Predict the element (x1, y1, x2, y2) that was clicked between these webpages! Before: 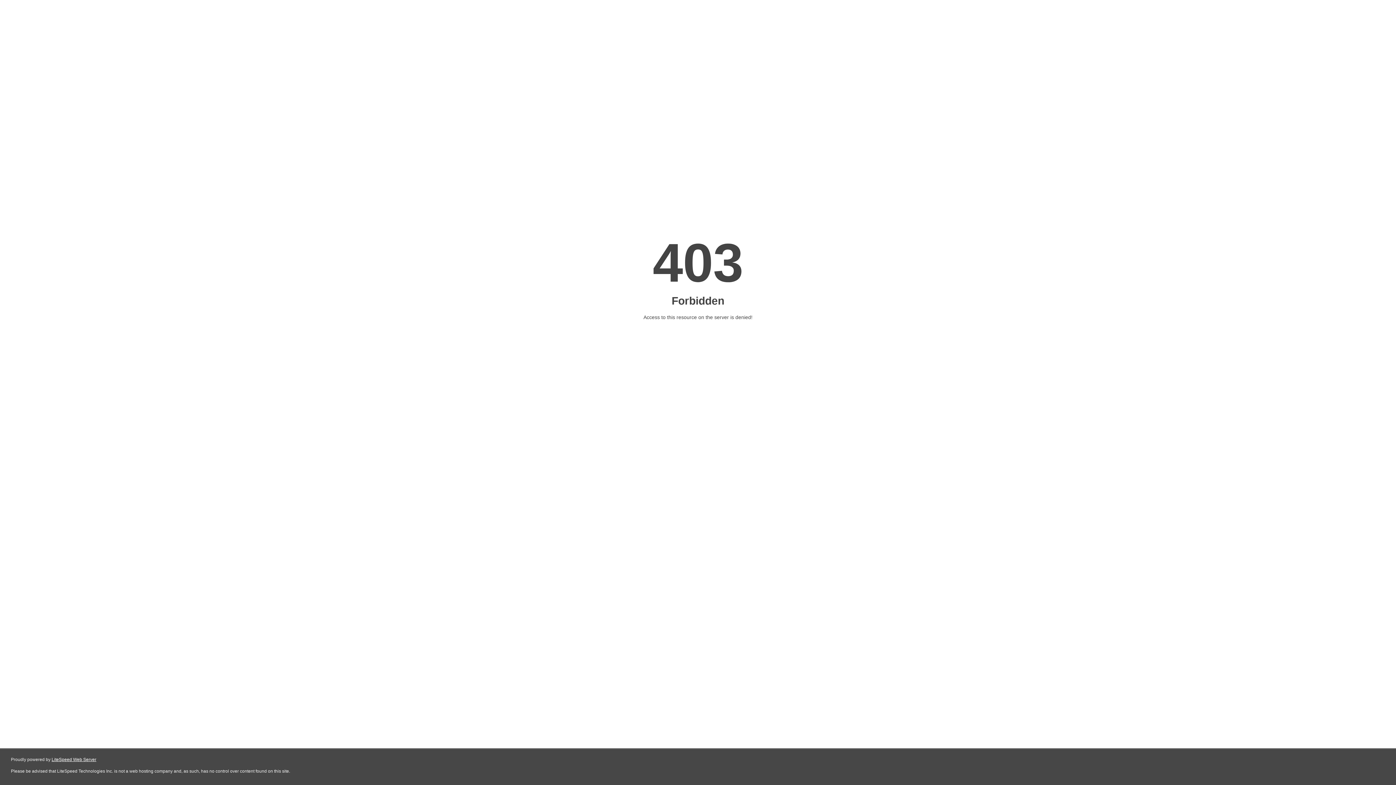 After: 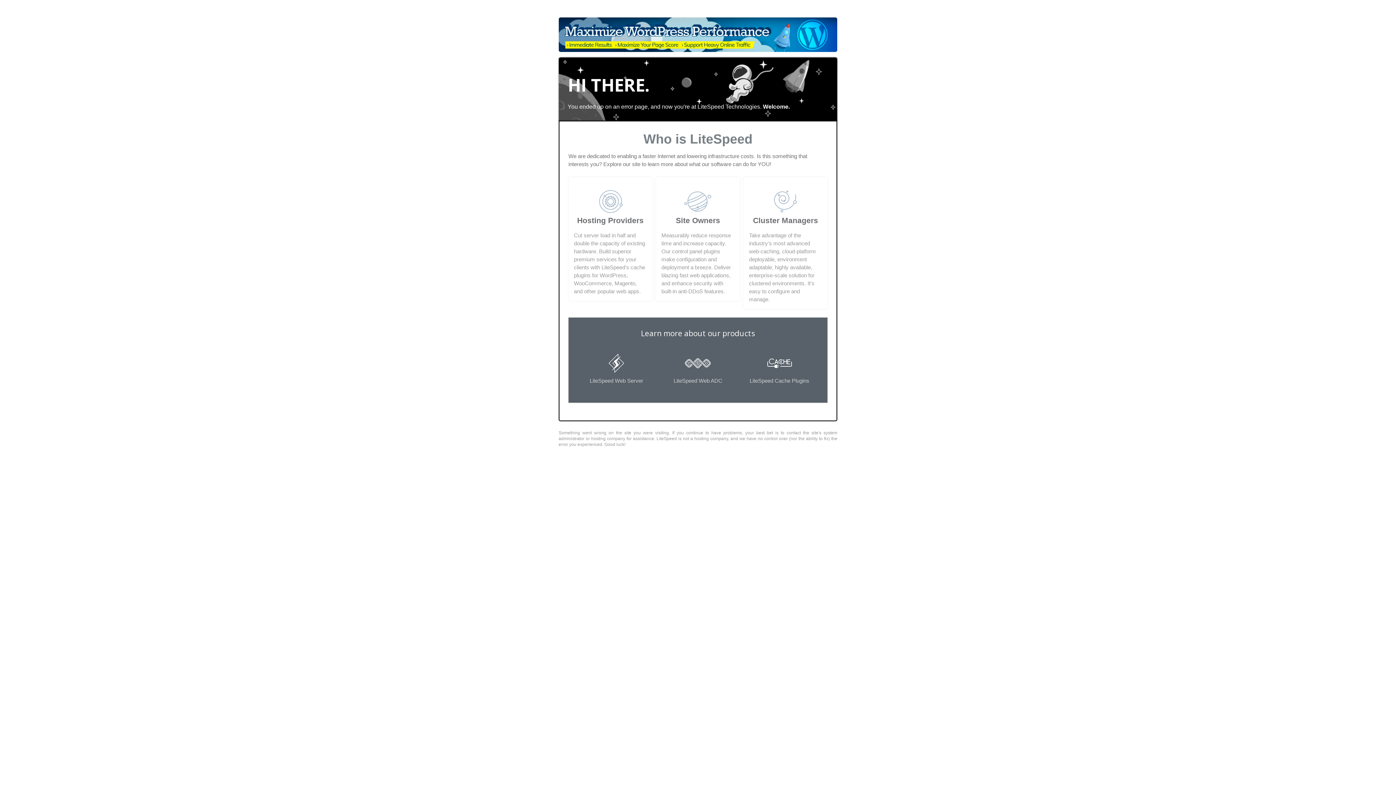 Action: bbox: (51, 757, 96, 762) label: LiteSpeed Web Server